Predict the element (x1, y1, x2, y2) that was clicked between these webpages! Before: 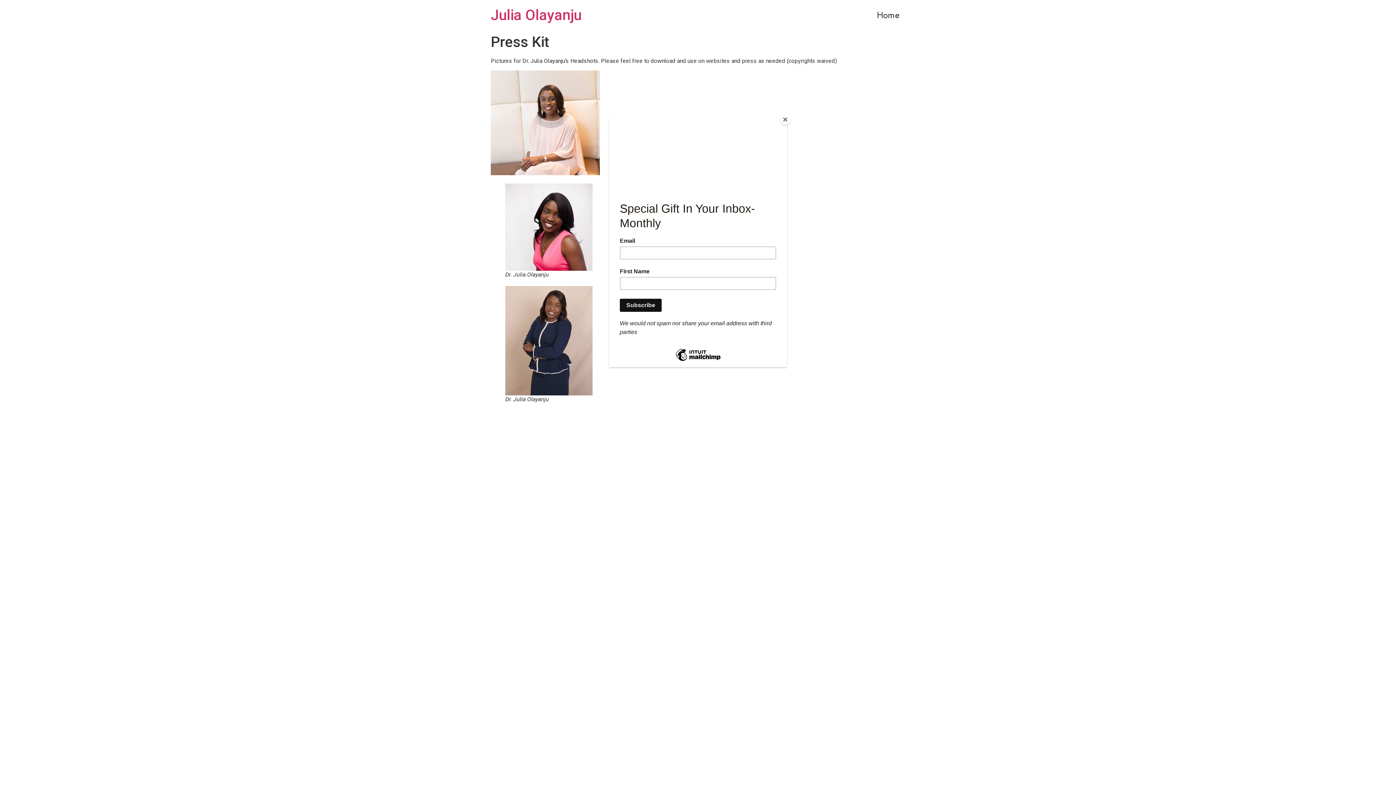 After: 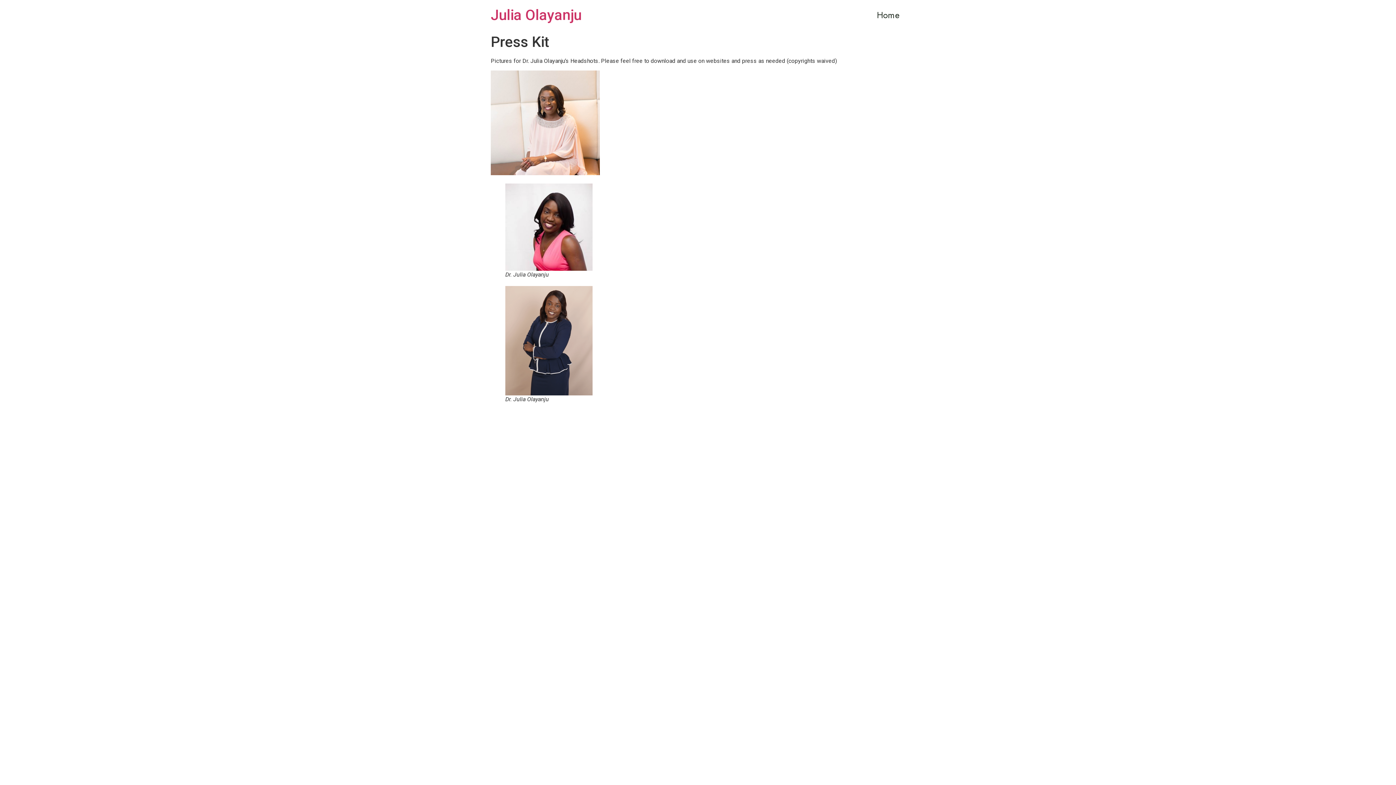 Action: label: Close bbox: (780, 114, 790, 125)